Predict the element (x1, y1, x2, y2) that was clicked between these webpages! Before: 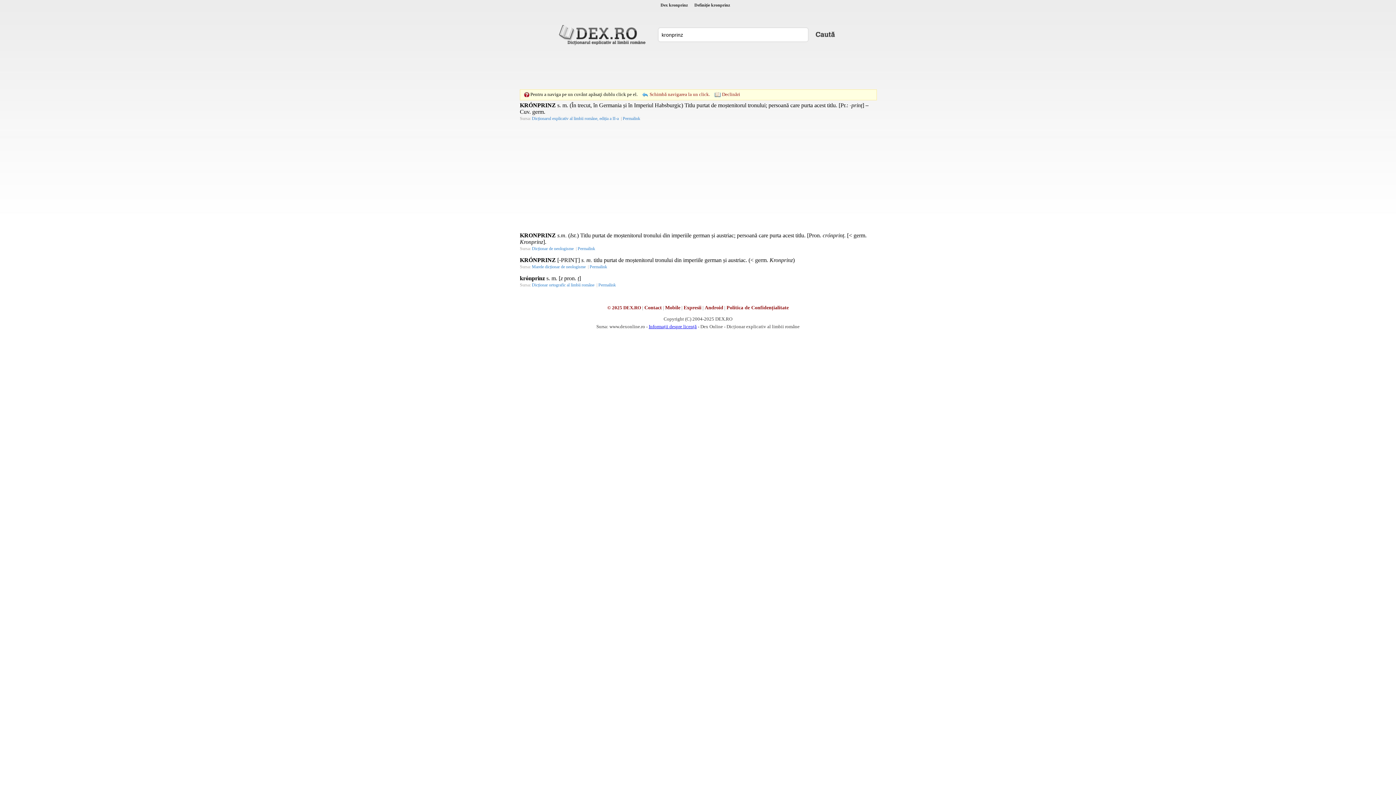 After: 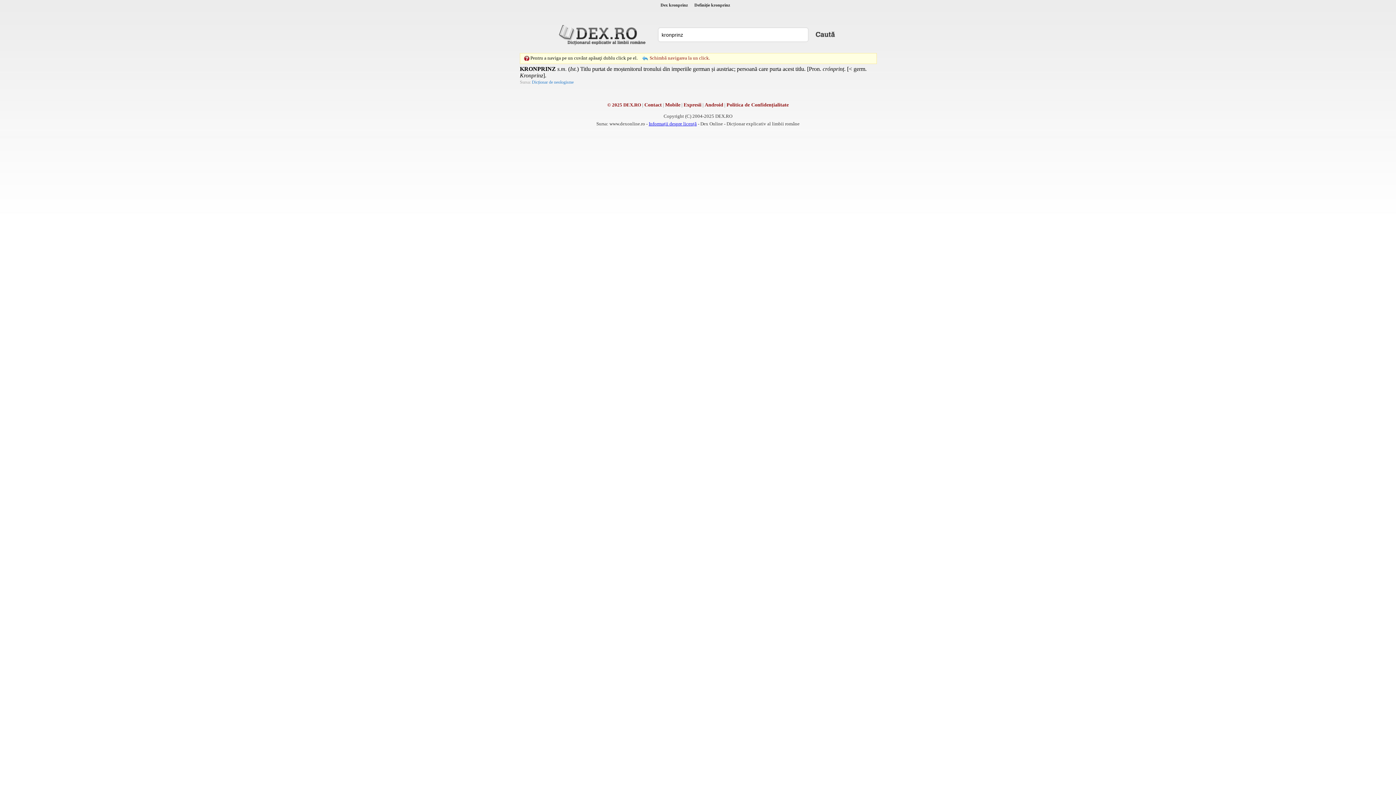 Action: label: Permalink bbox: (577, 246, 596, 251)